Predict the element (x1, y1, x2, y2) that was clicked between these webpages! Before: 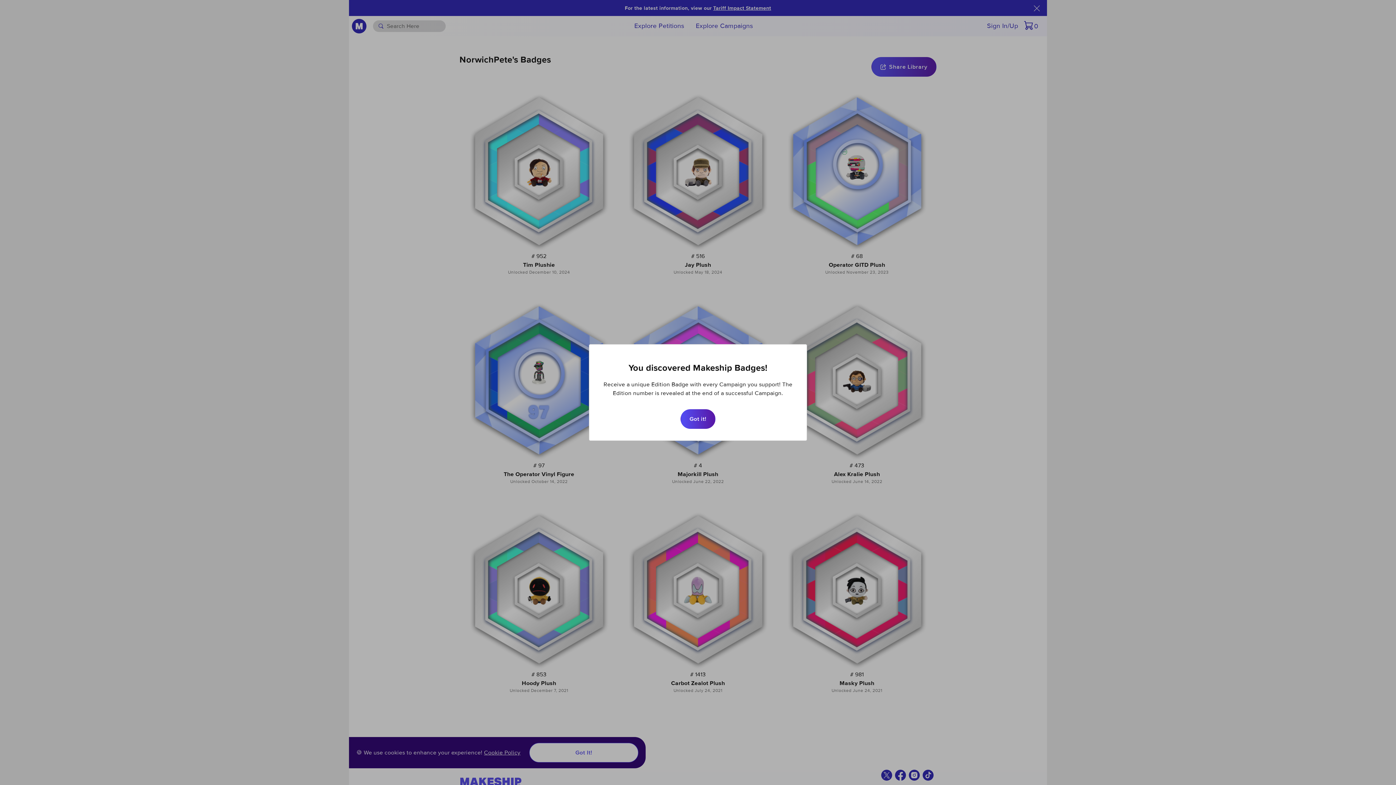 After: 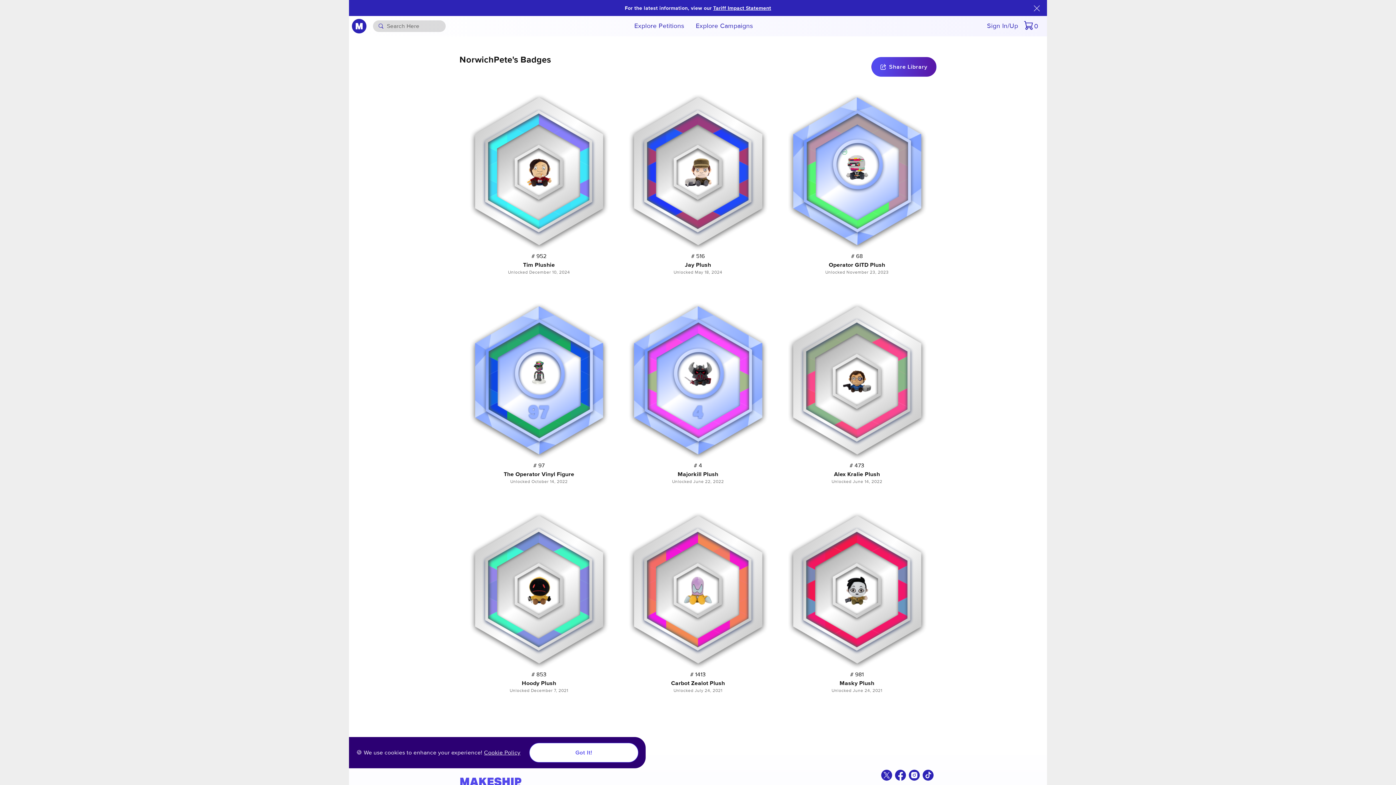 Action: label: Got it! bbox: (680, 409, 715, 429)